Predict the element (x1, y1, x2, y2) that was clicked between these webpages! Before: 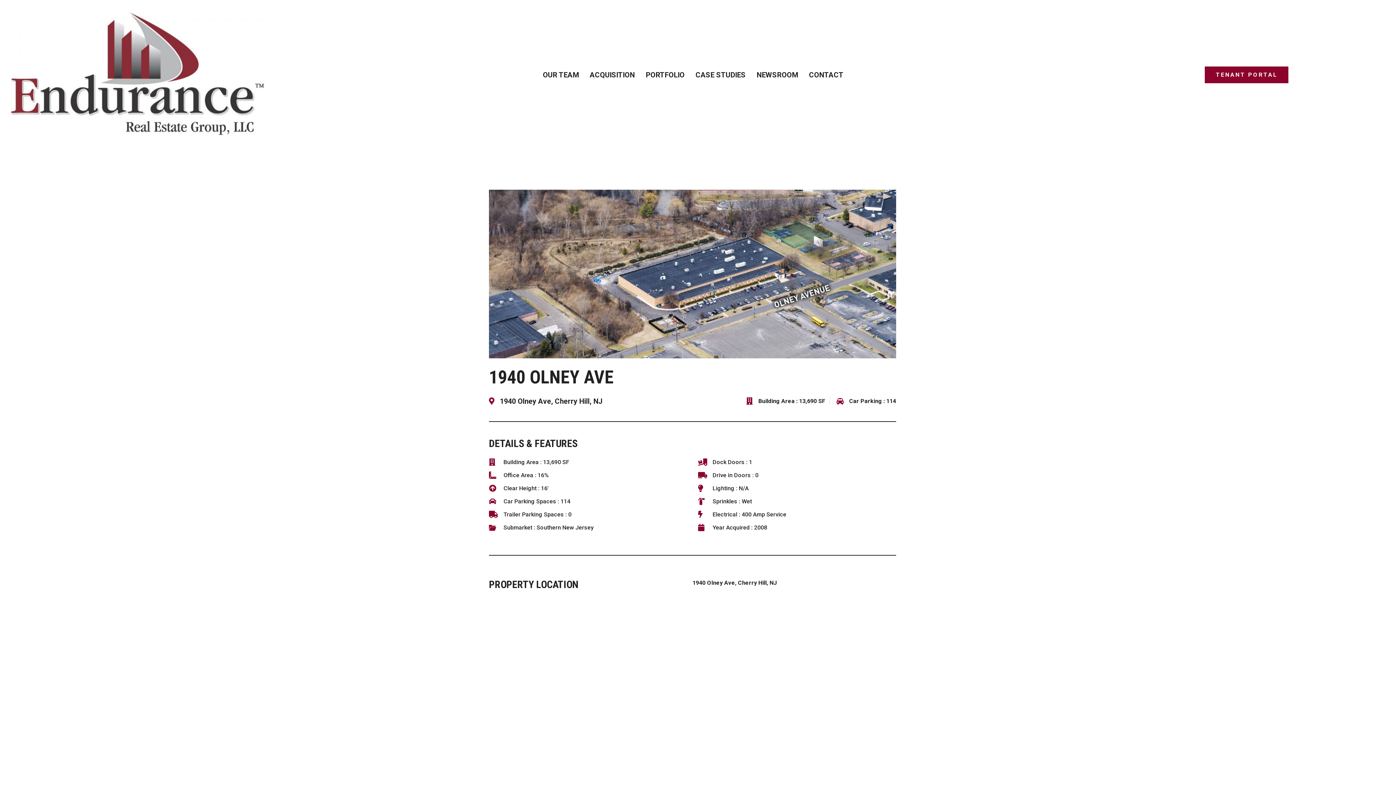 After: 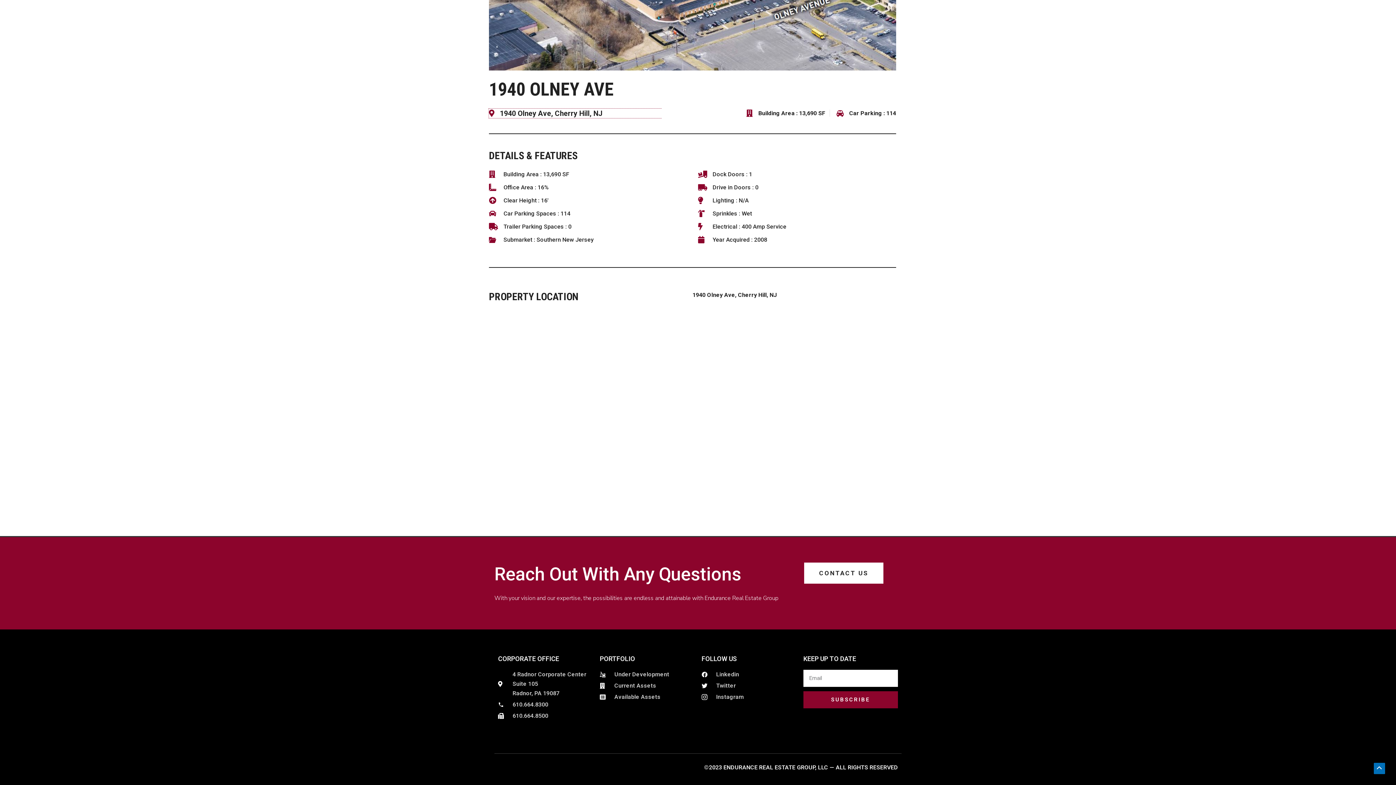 Action: label: 1940 Olney Ave, Cherry Hill, NJ bbox: (489, 396, 661, 406)